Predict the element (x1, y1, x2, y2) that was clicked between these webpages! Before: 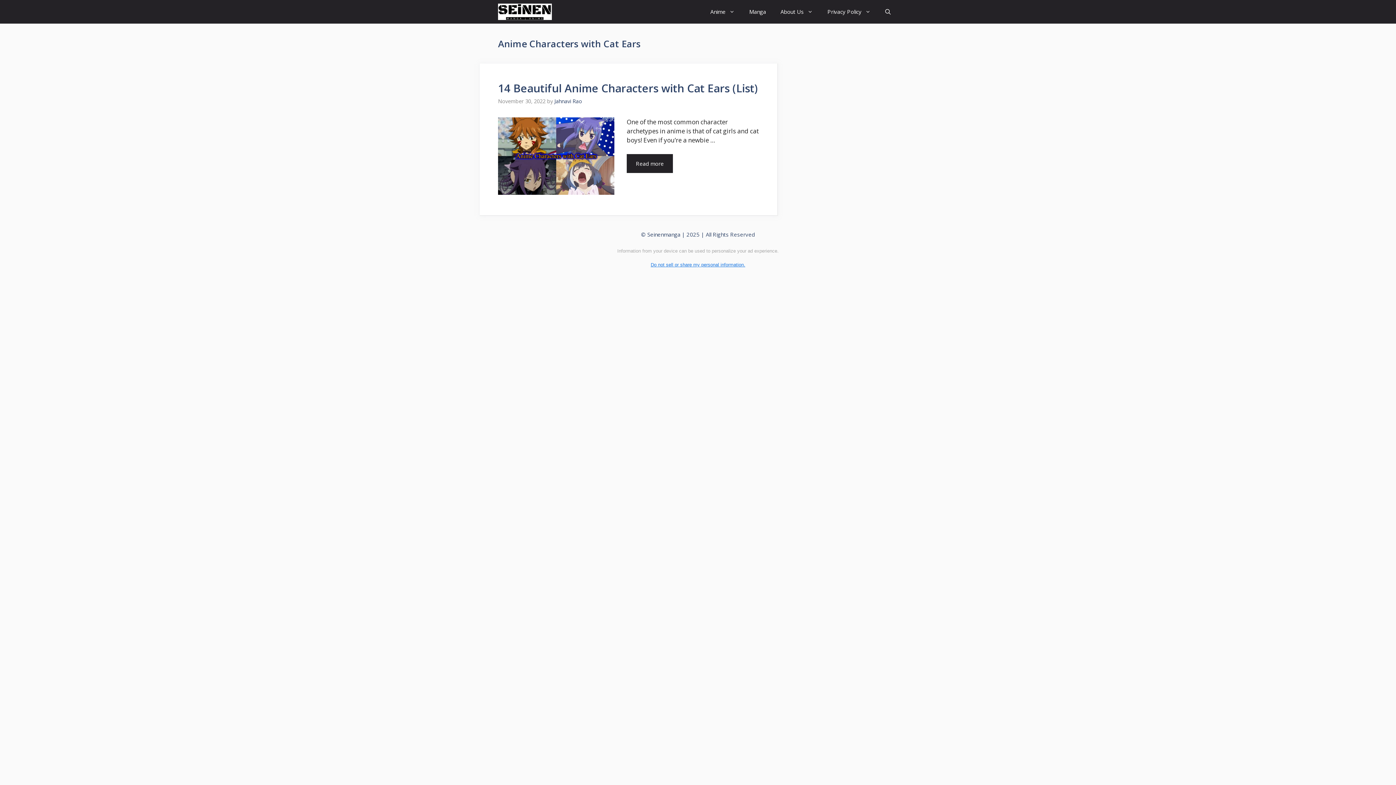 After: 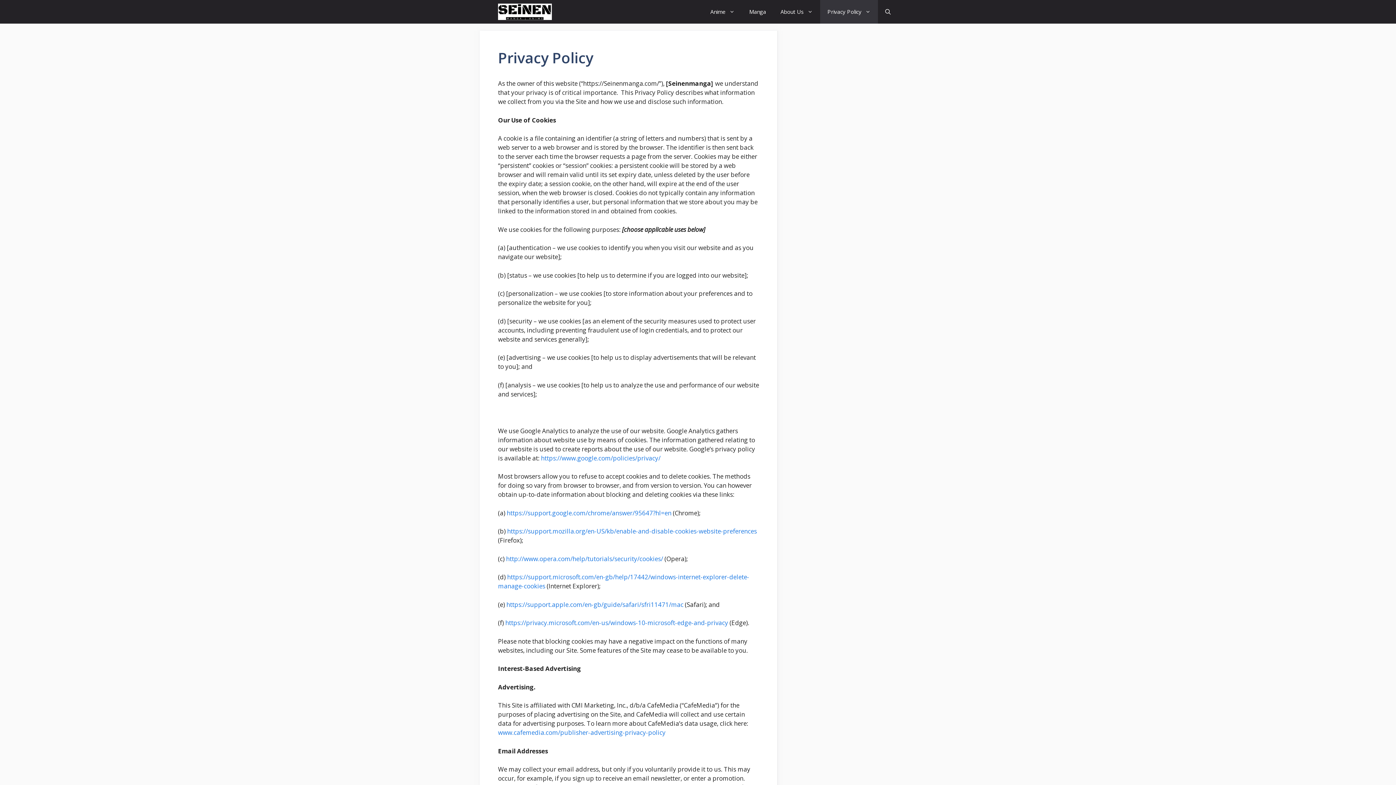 Action: label: Privacy Policy bbox: (820, 0, 878, 23)